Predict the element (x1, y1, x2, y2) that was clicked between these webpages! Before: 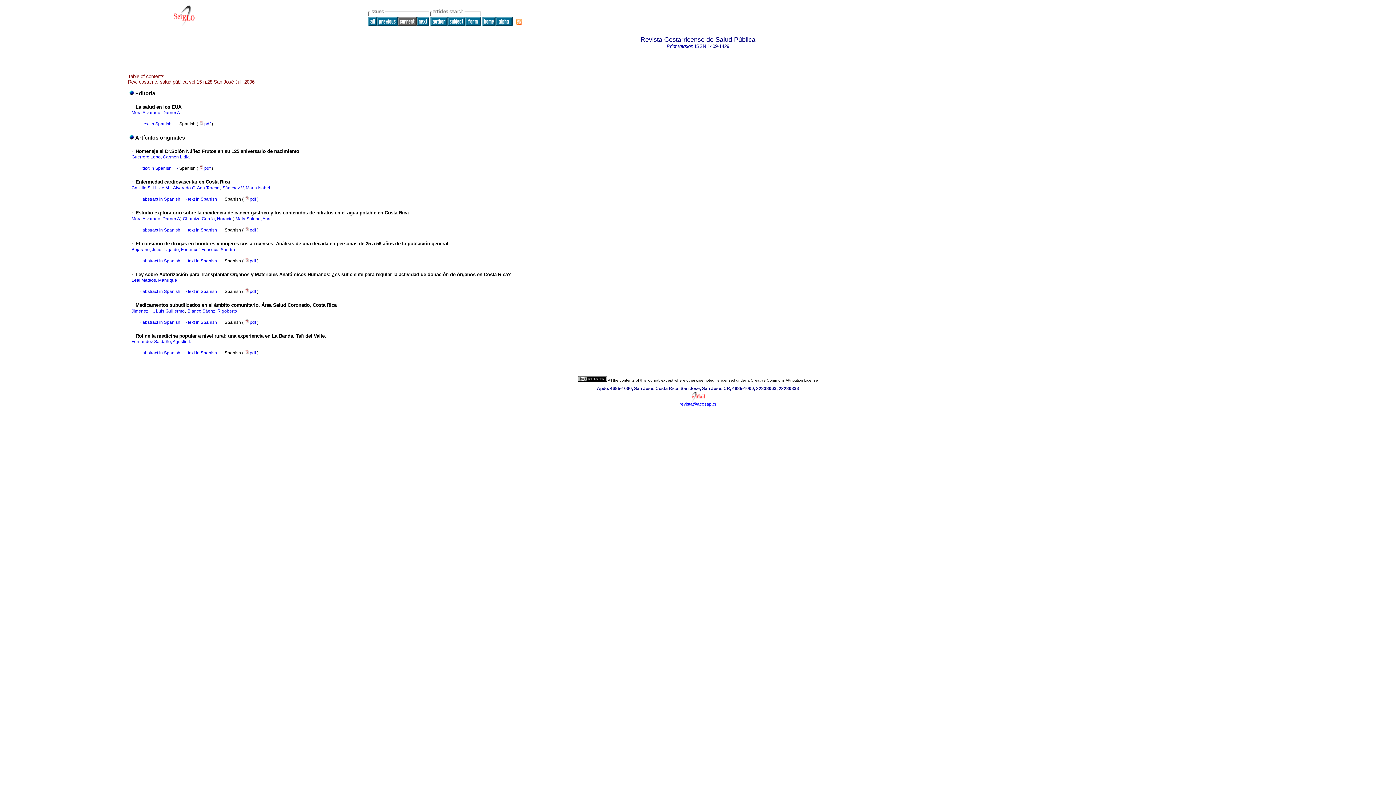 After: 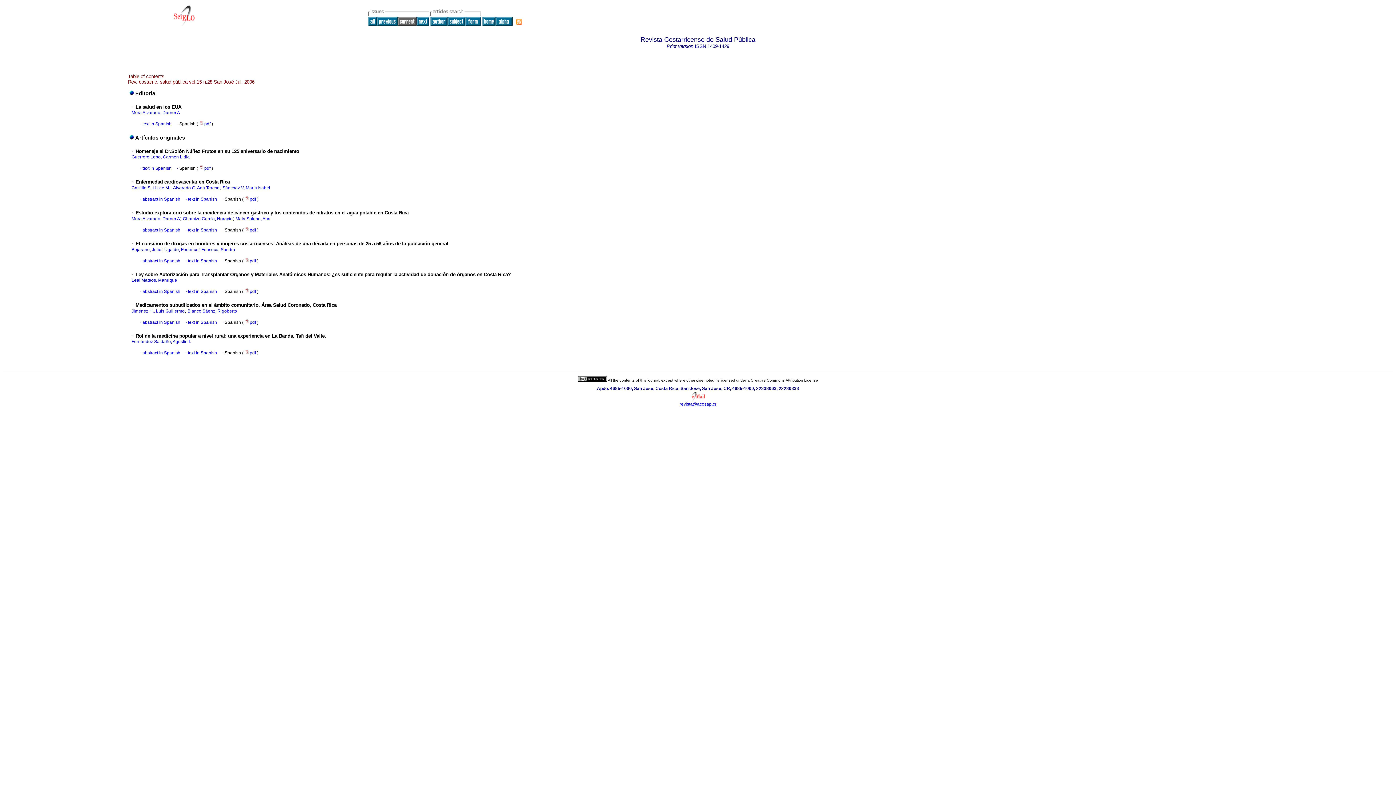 Action: label: pdf  bbox: (244, 320, 257, 325)